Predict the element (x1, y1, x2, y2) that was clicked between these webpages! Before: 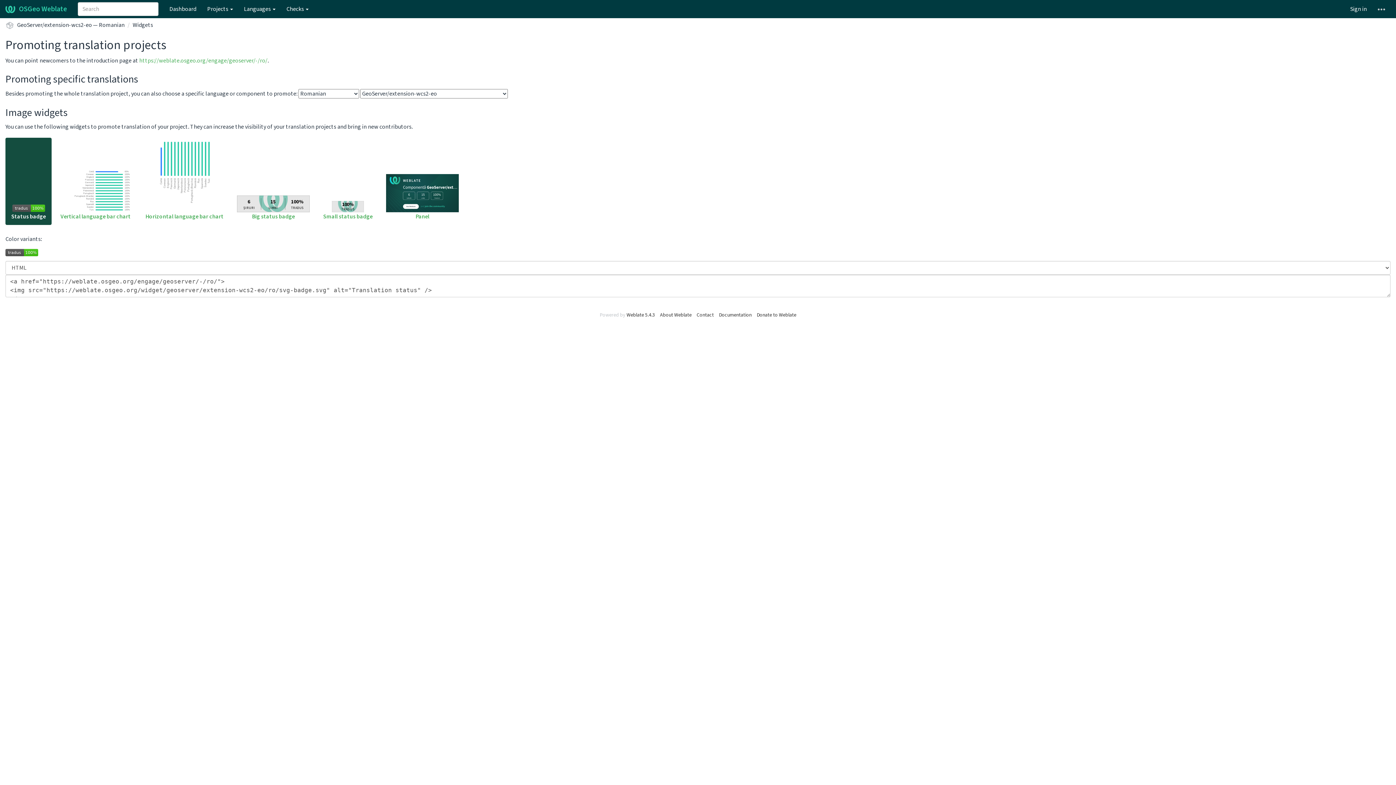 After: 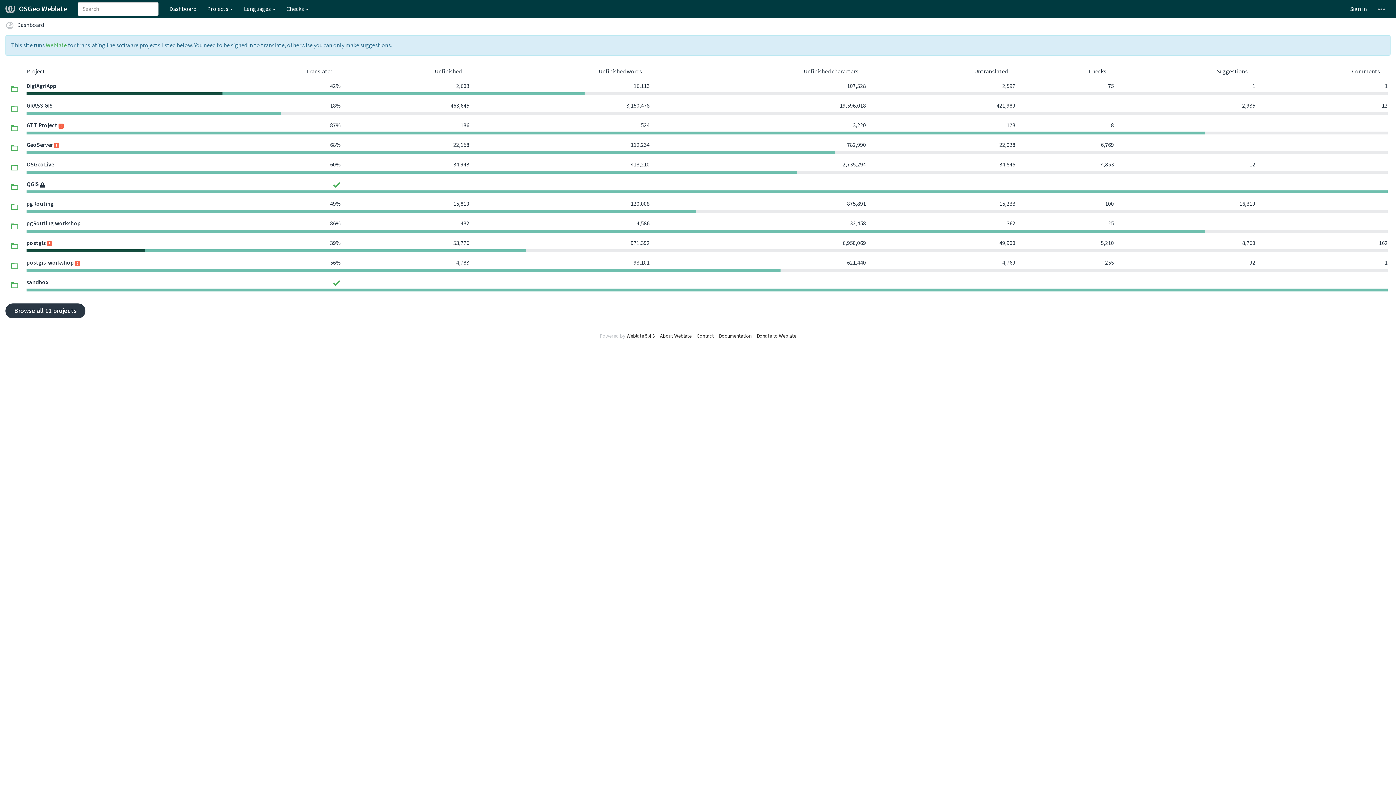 Action: label: Dashboard bbox: (164, 0, 201, 18)